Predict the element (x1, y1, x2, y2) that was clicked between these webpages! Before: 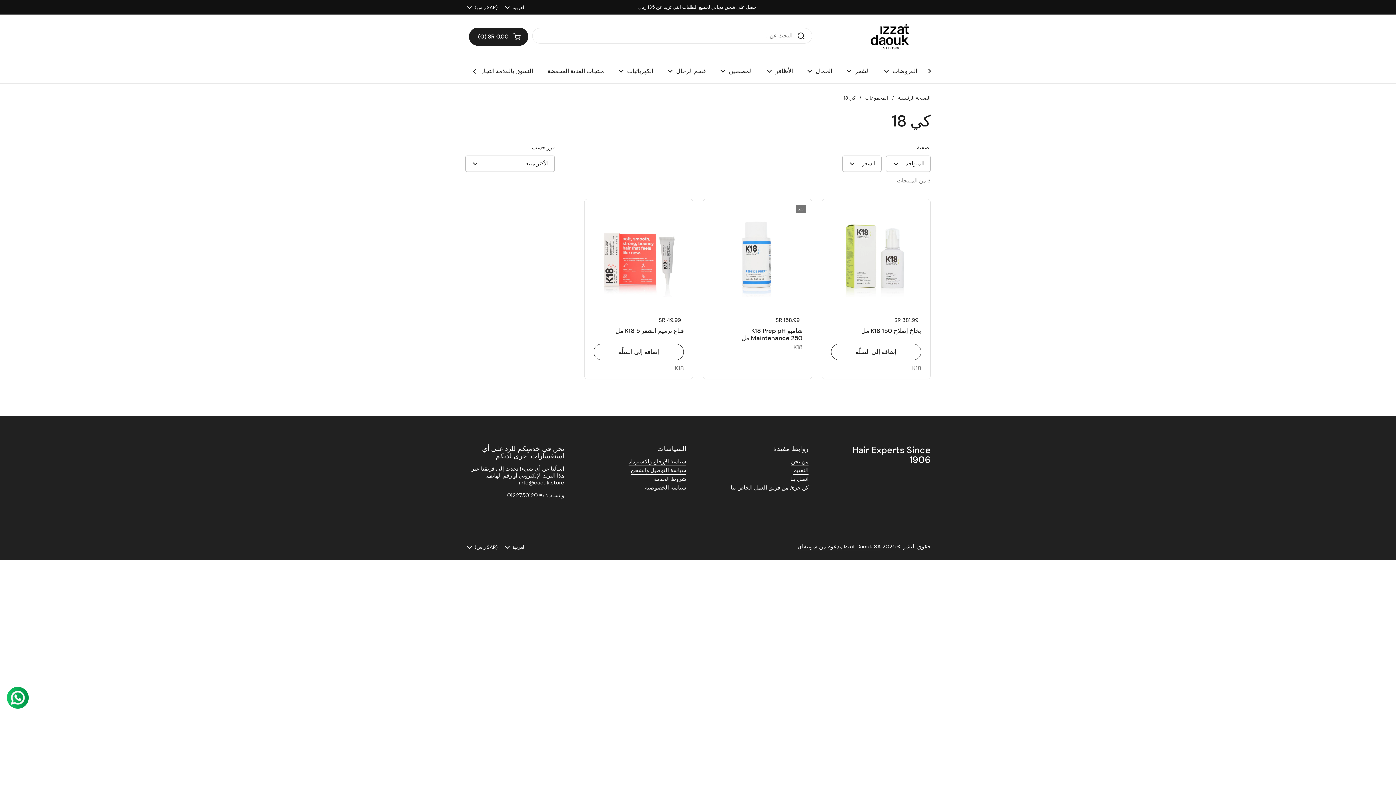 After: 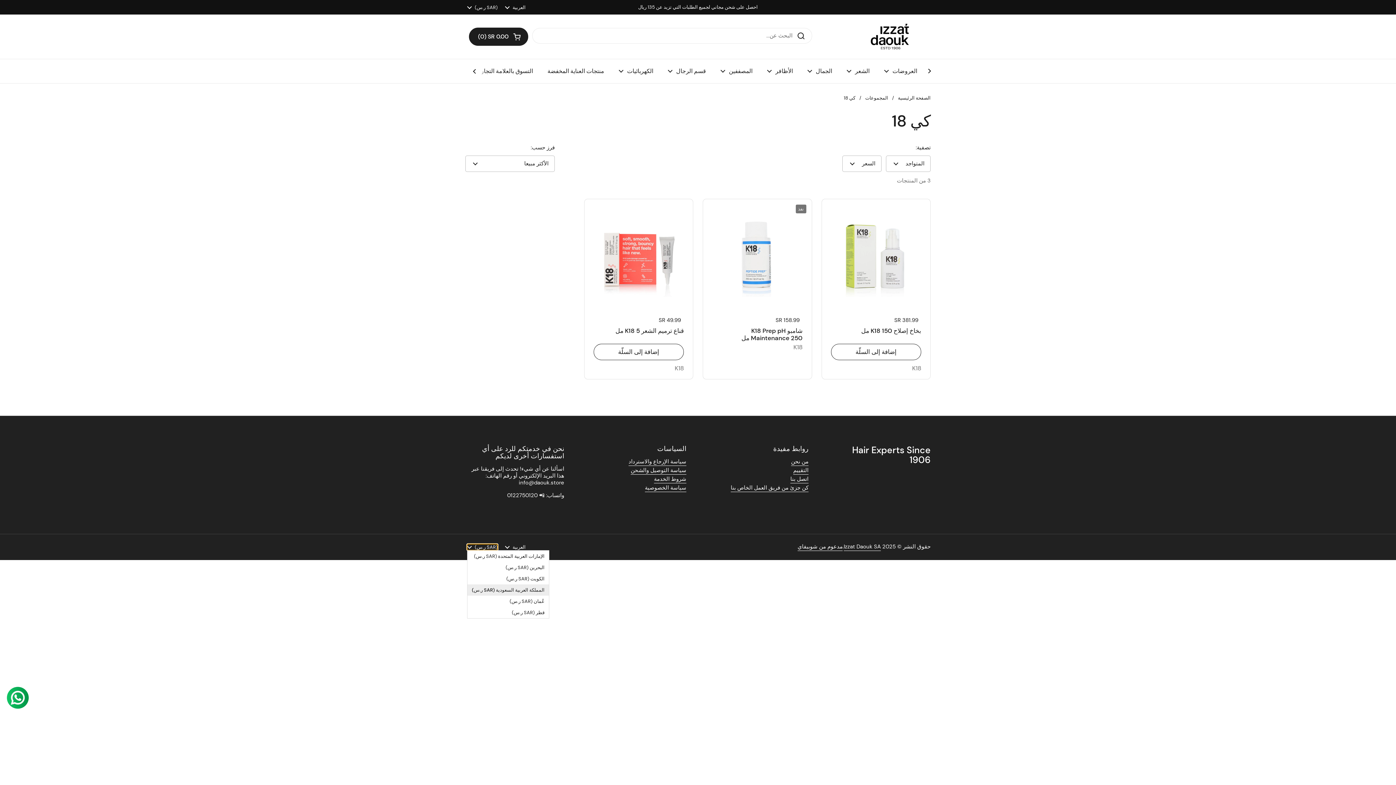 Action: bbox: (467, 544, 497, 550) label: (SAR ر.س) 